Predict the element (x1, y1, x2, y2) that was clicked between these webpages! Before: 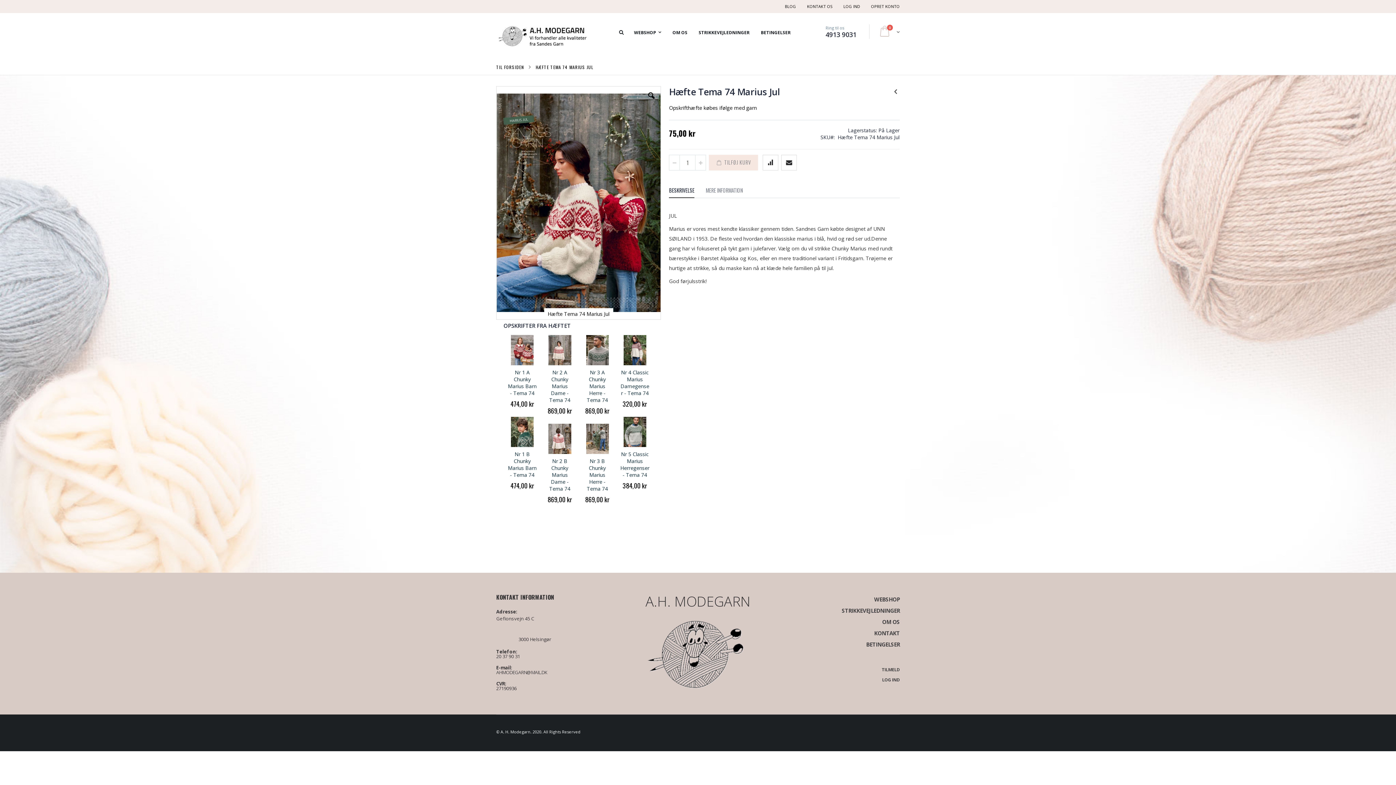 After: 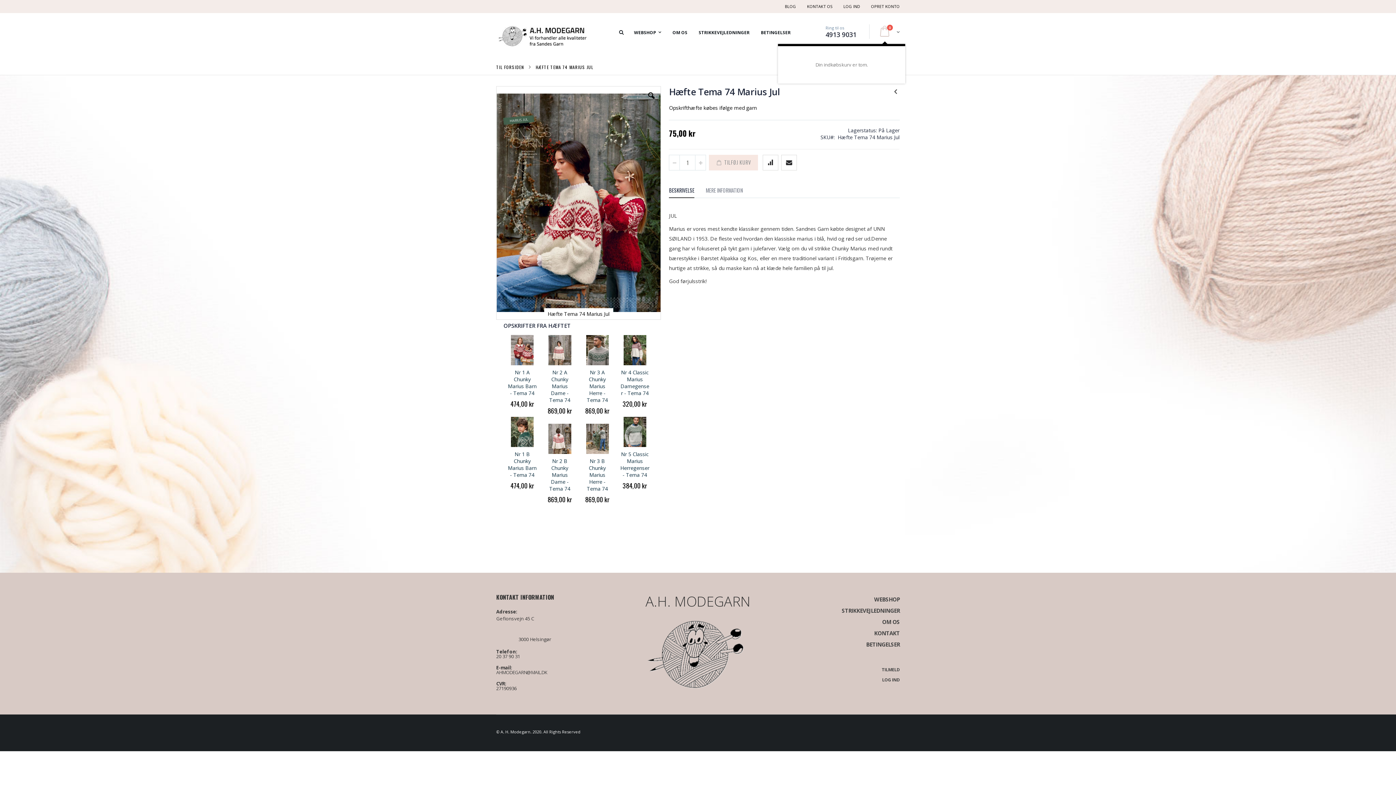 Action: label: Cart
0 bbox: (878, 25, 900, 39)